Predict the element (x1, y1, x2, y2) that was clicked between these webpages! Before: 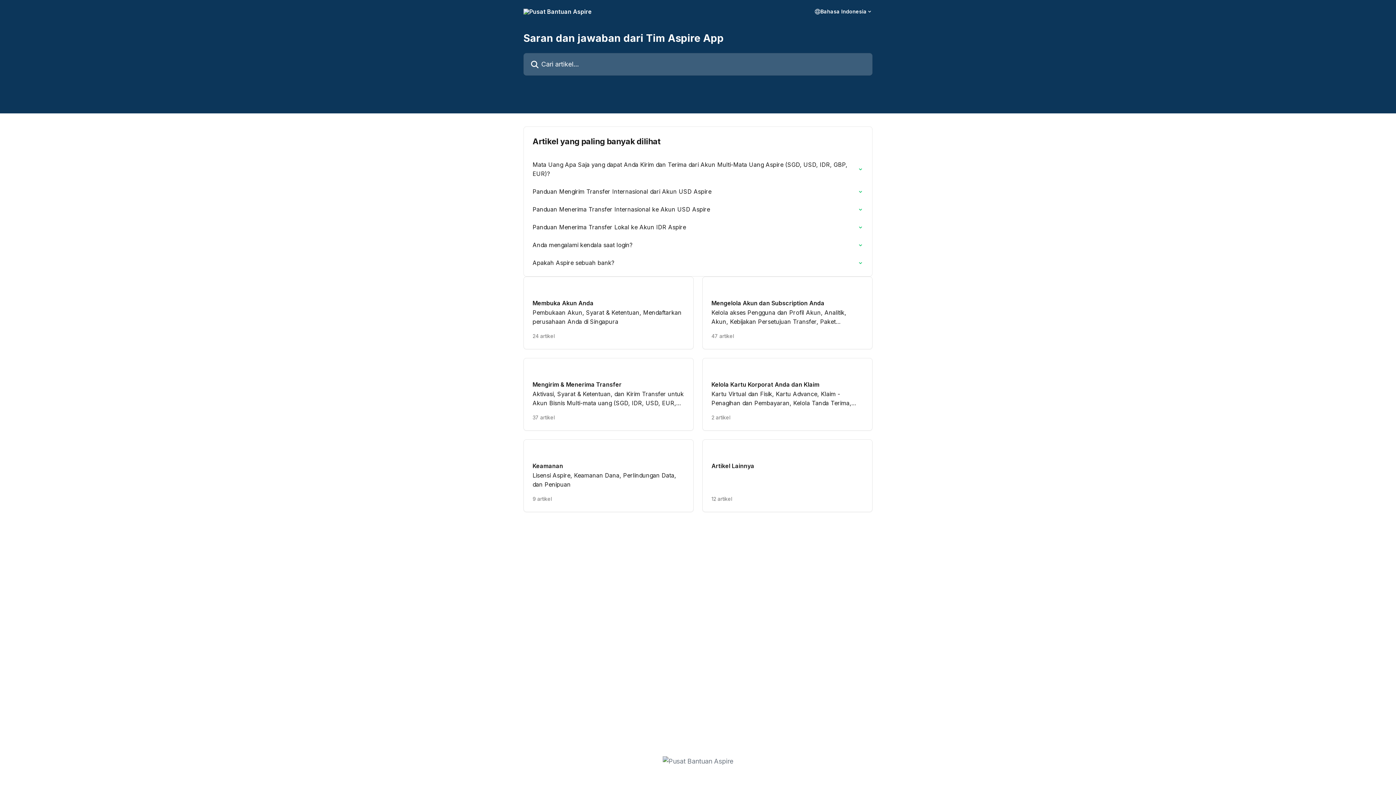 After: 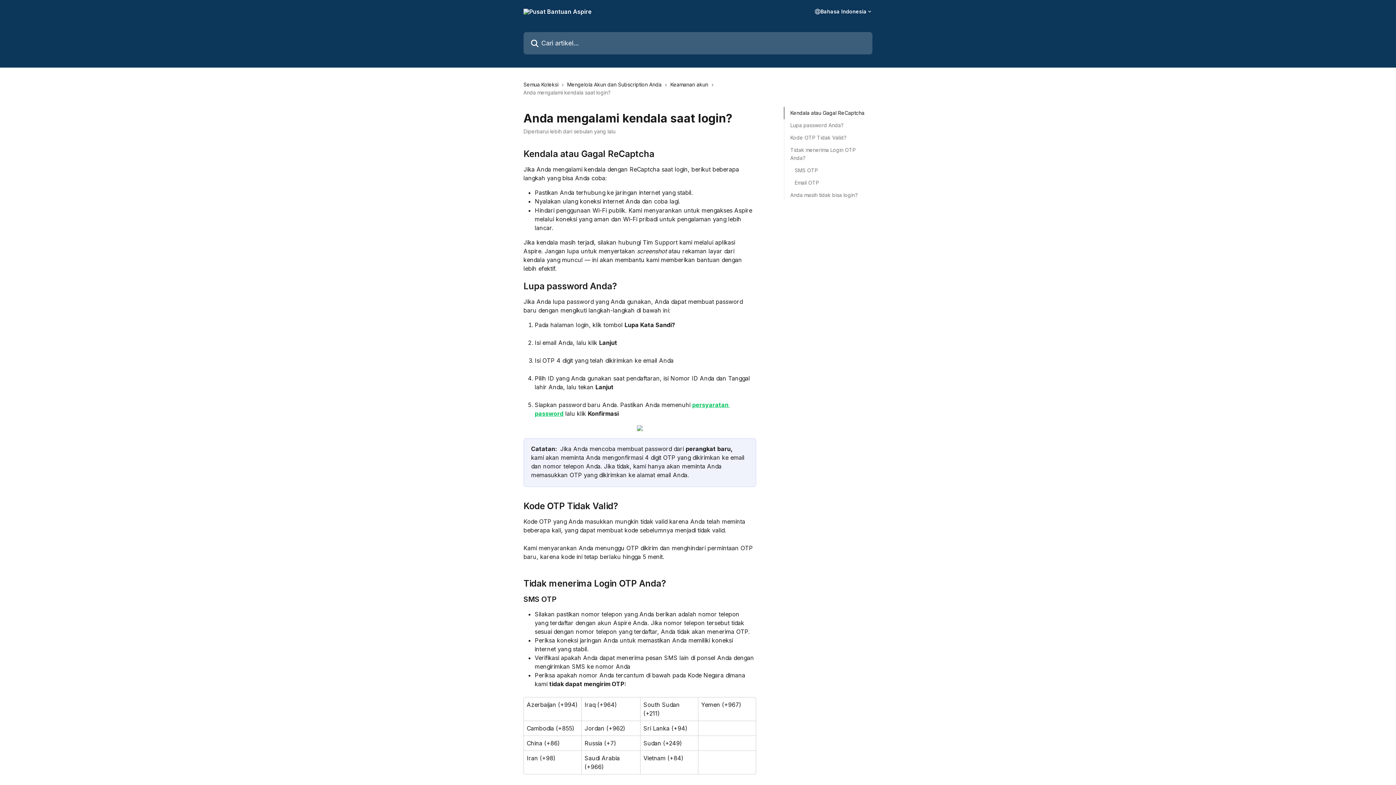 Action: label: Anda mengalami kendala saat login? bbox: (528, 236, 868, 254)